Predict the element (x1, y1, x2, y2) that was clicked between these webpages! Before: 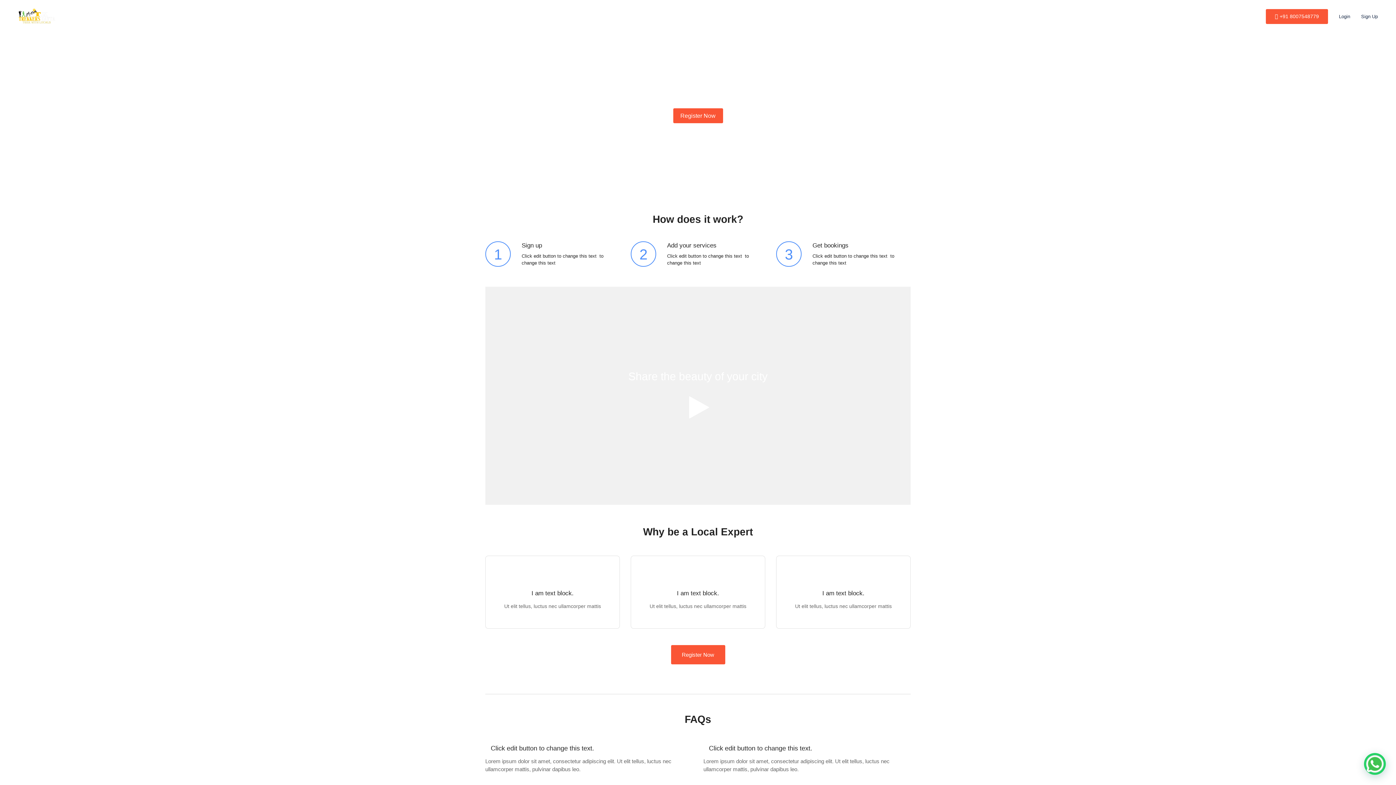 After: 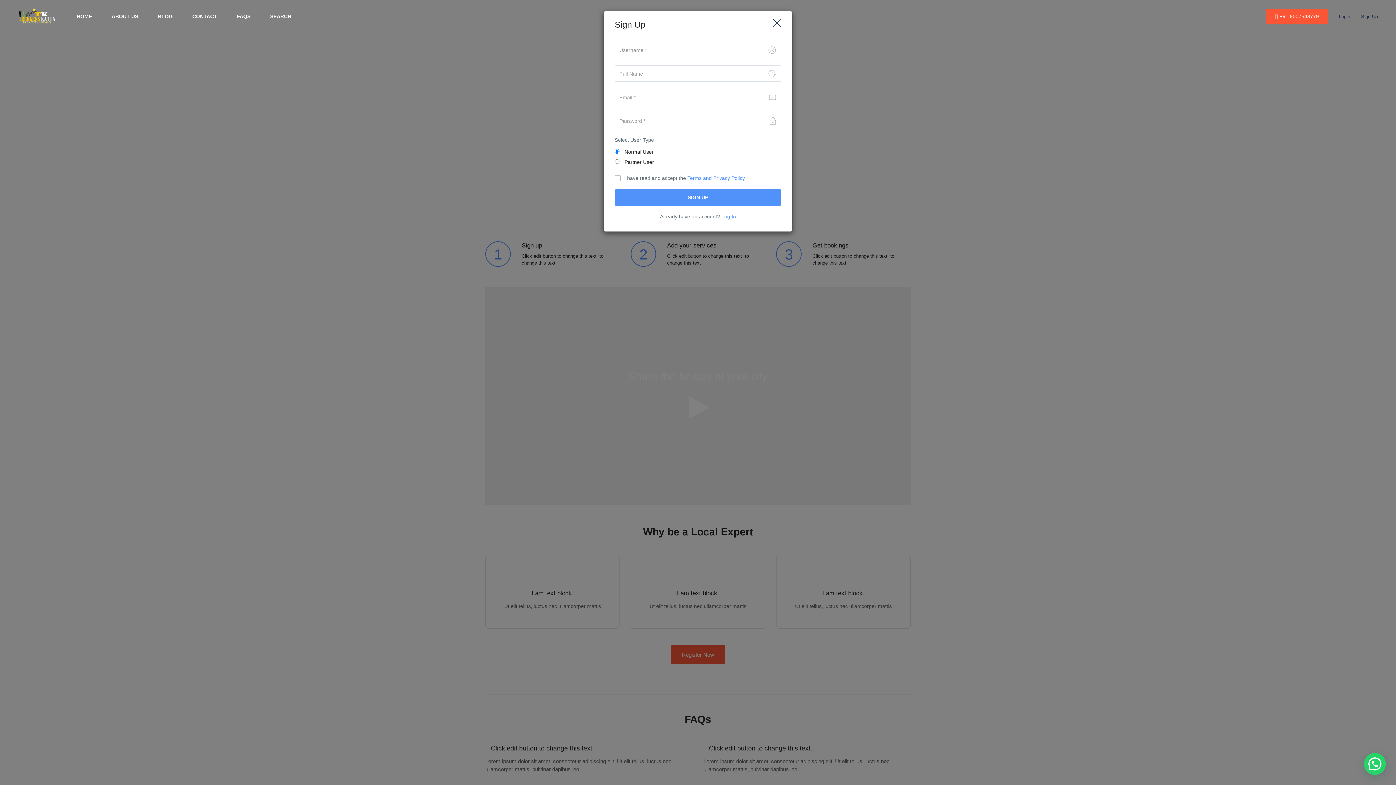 Action: bbox: (671, 645, 725, 664) label: Register Now